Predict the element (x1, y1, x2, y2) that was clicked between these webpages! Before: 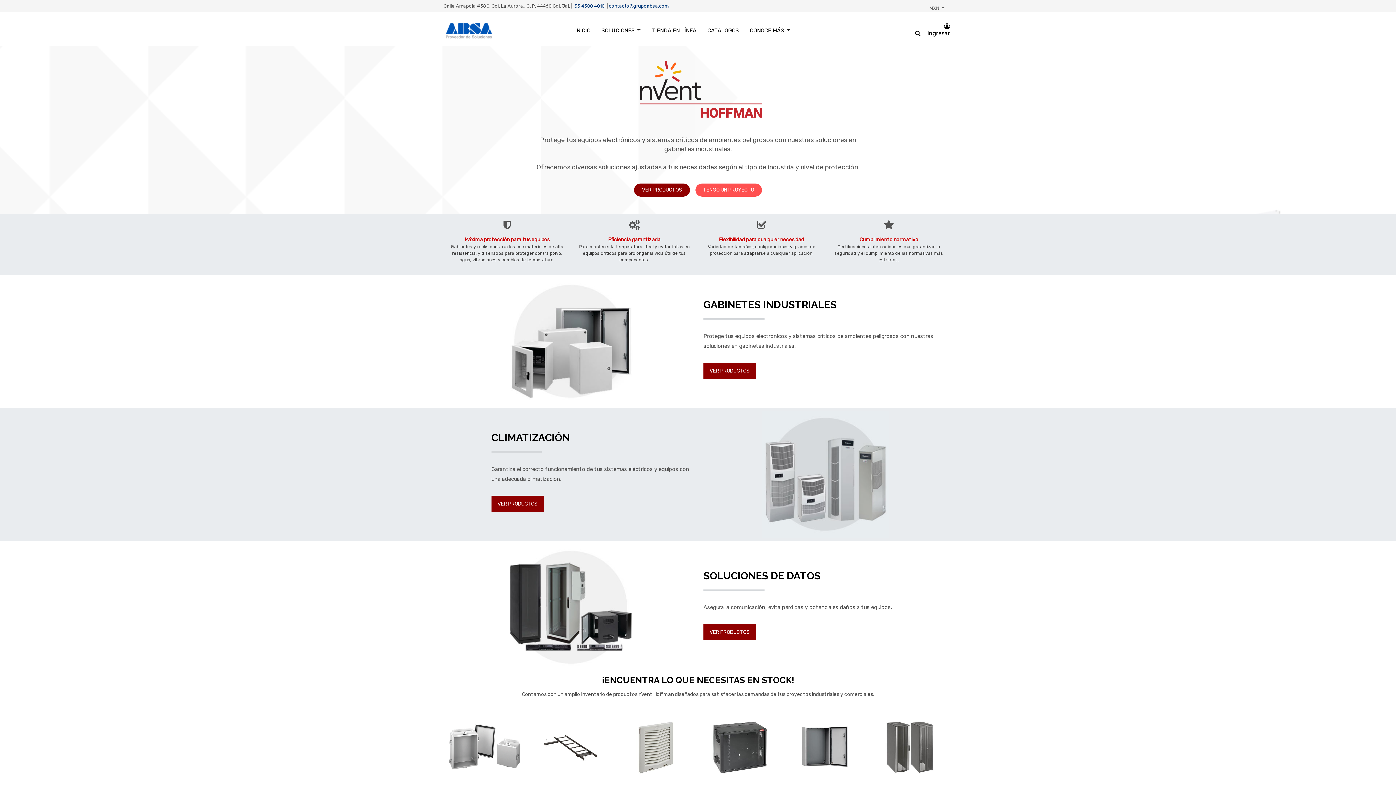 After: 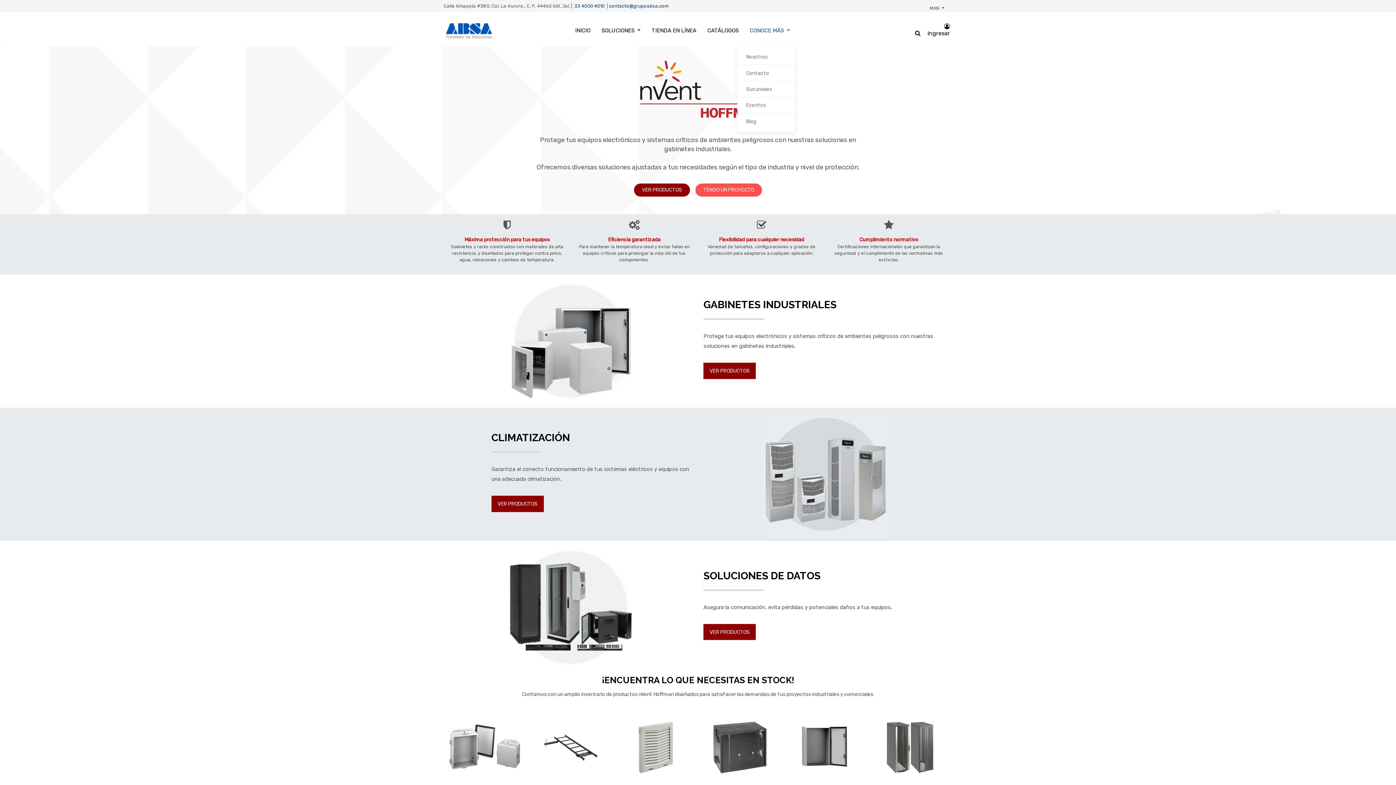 Action: label: CONOCE MÁS  bbox: (745, 14, 794, 46)